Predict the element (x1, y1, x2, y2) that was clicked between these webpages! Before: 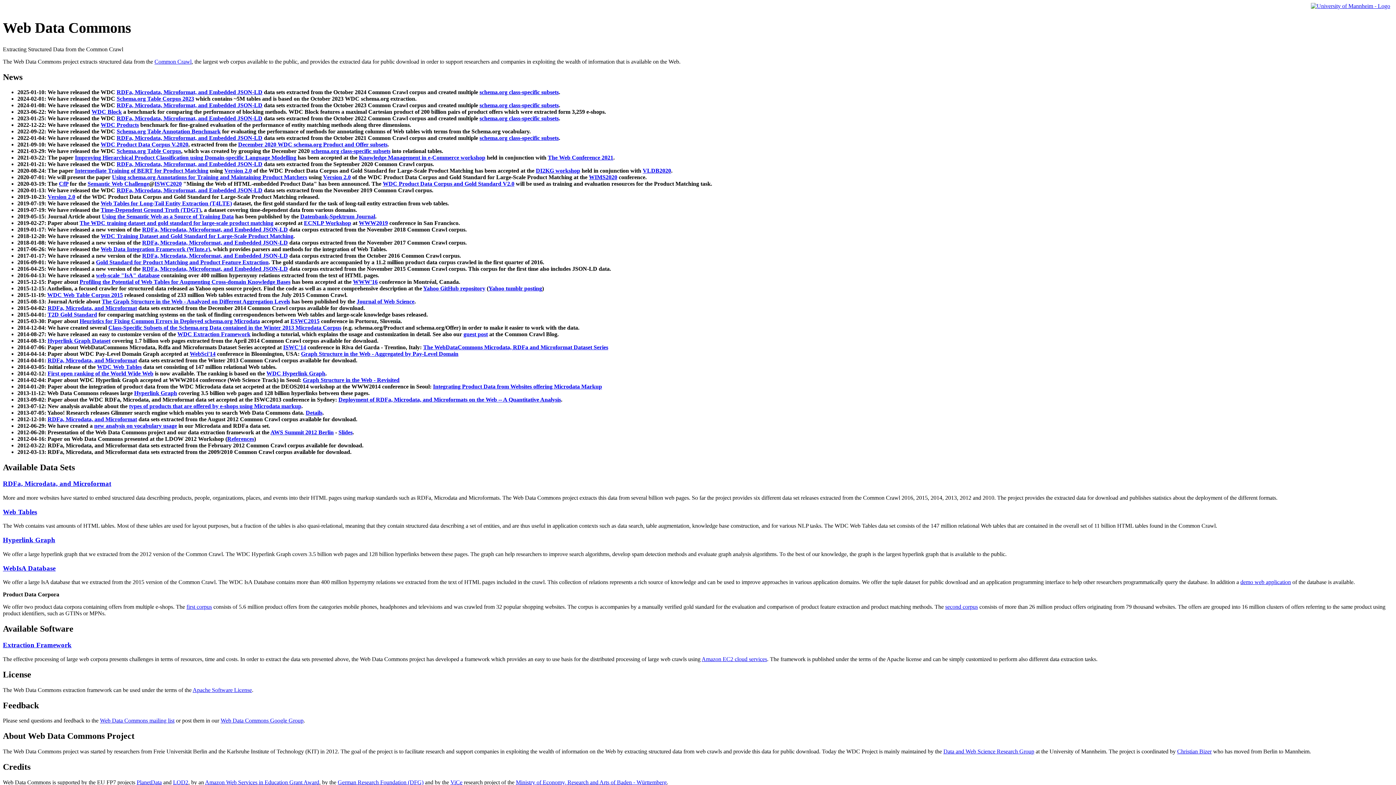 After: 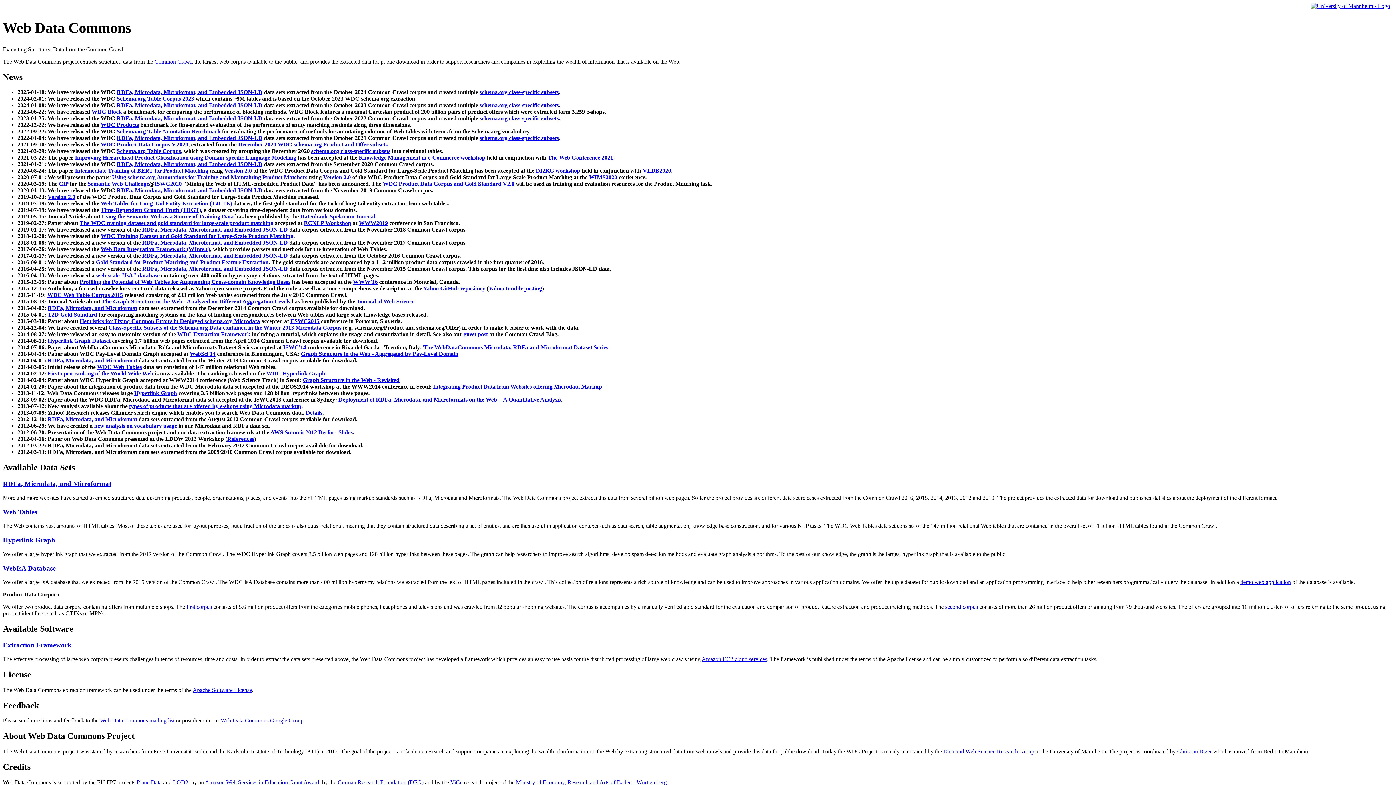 Action: bbox: (238, 141, 387, 147) label: December 2020 WDC schema.org Product and Offer subsets